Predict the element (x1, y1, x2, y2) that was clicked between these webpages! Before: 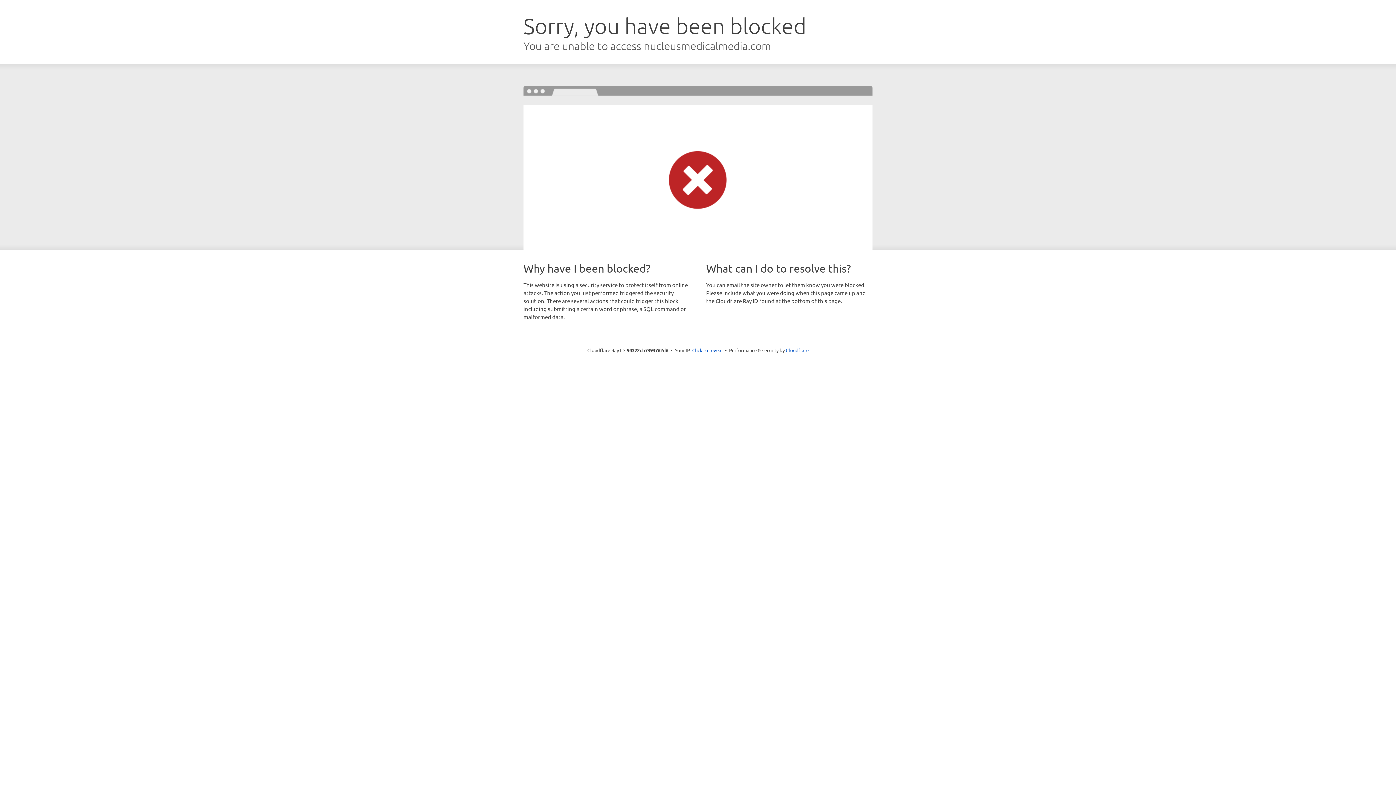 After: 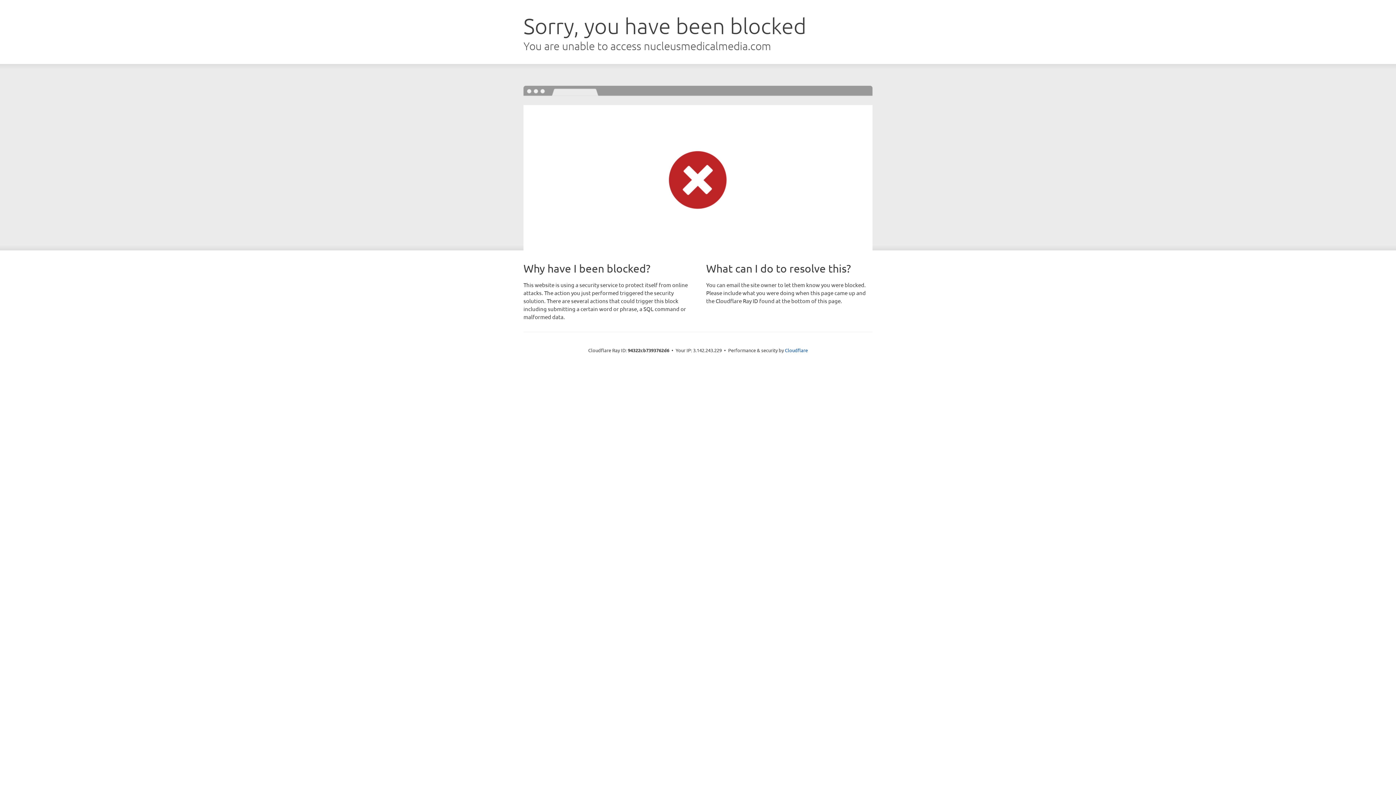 Action: label: Click to reveal bbox: (692, 346, 722, 353)